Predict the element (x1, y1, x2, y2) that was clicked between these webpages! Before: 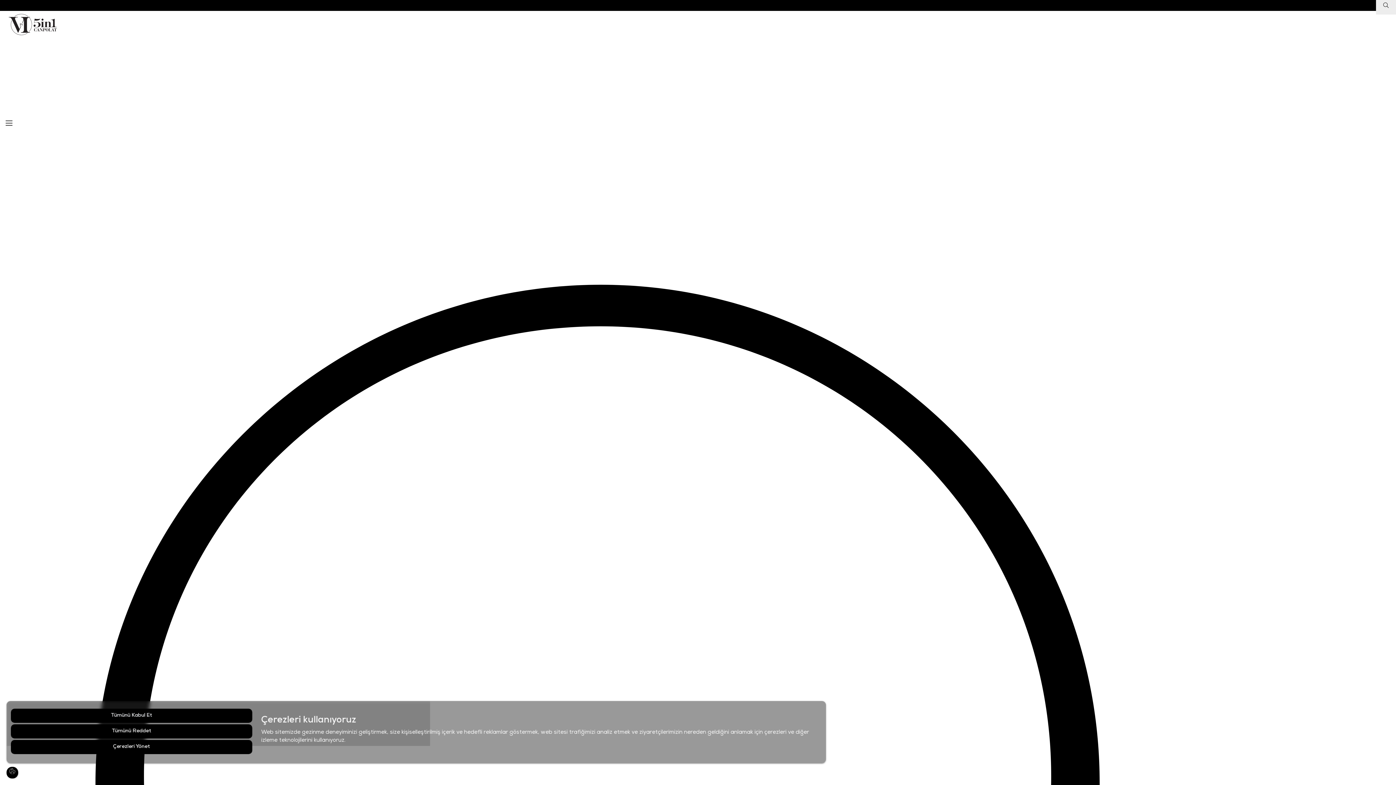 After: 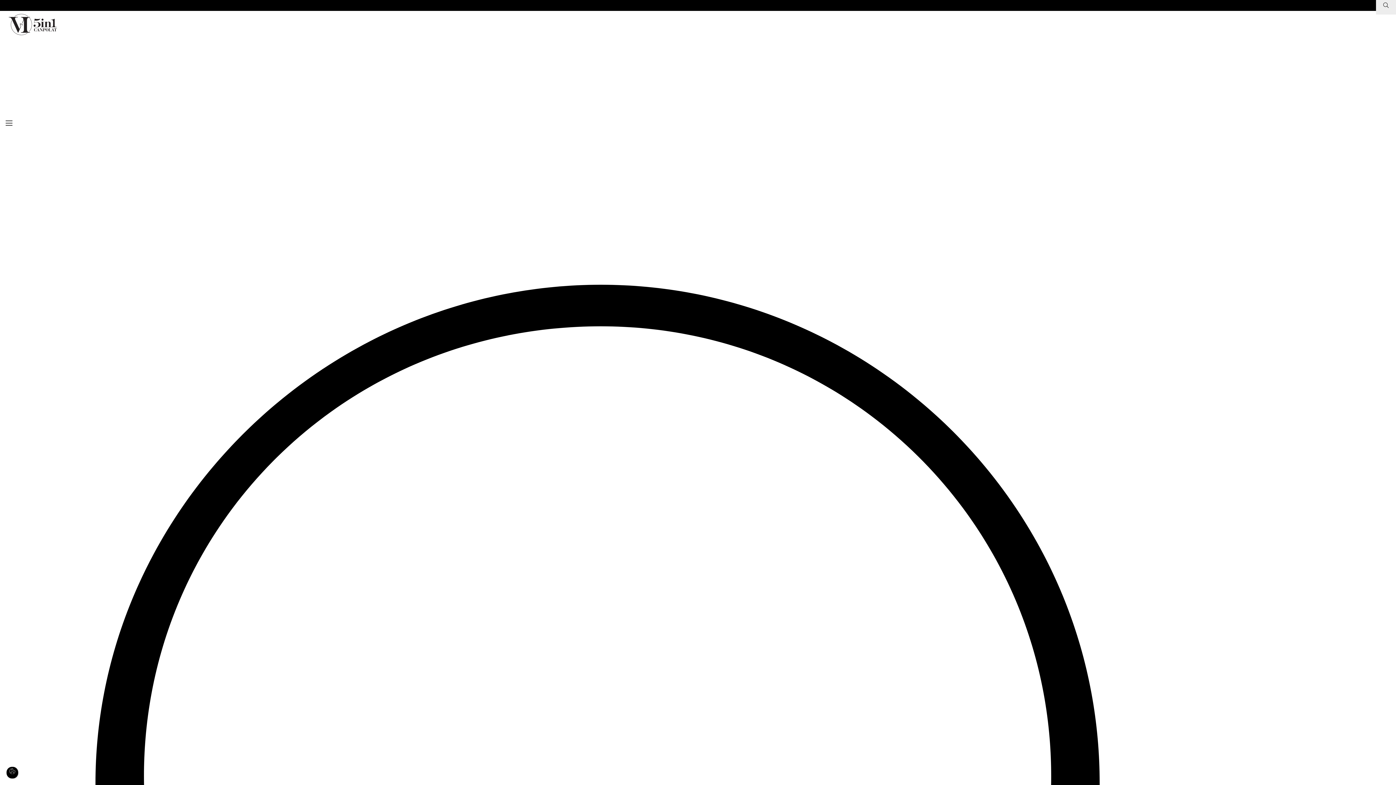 Action: label: Tümünü Reddet bbox: (10, 724, 252, 738)